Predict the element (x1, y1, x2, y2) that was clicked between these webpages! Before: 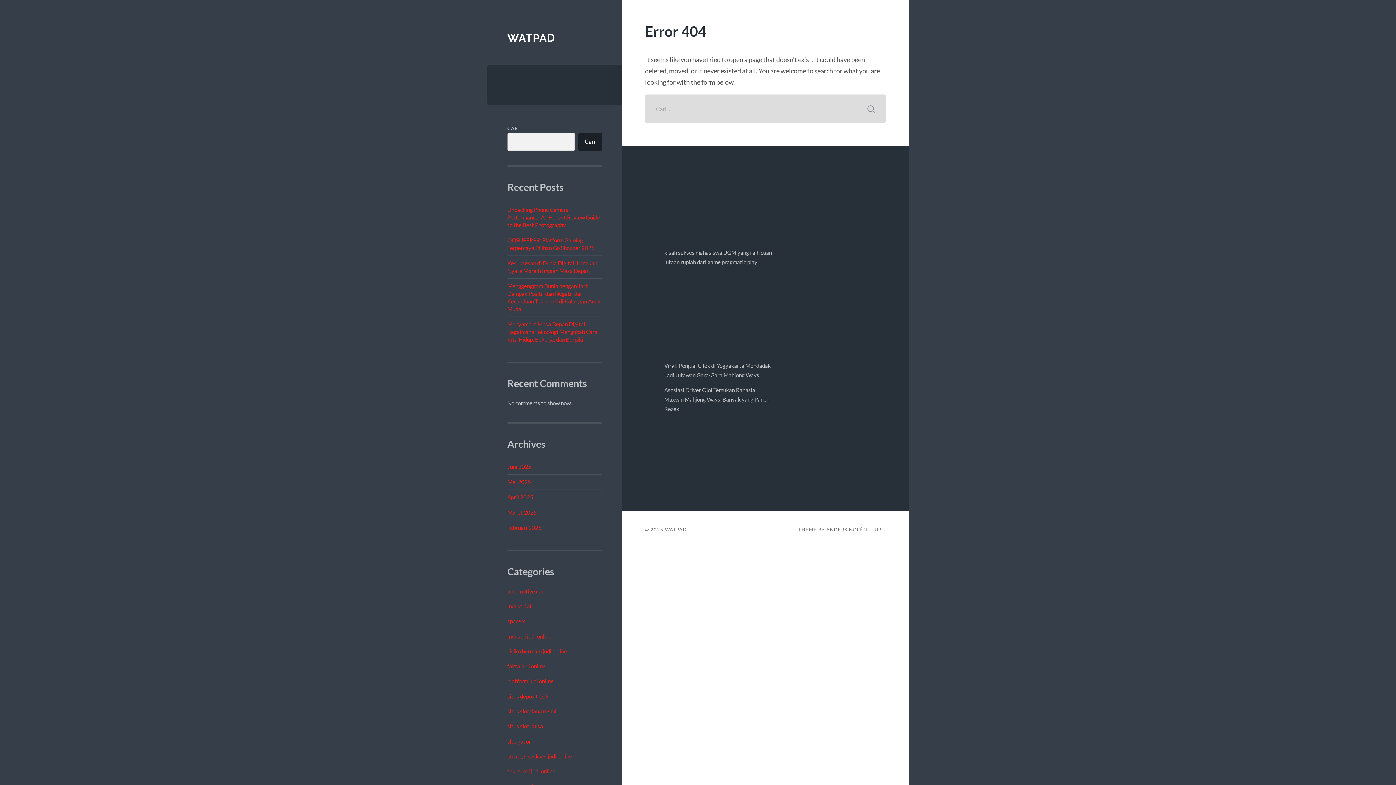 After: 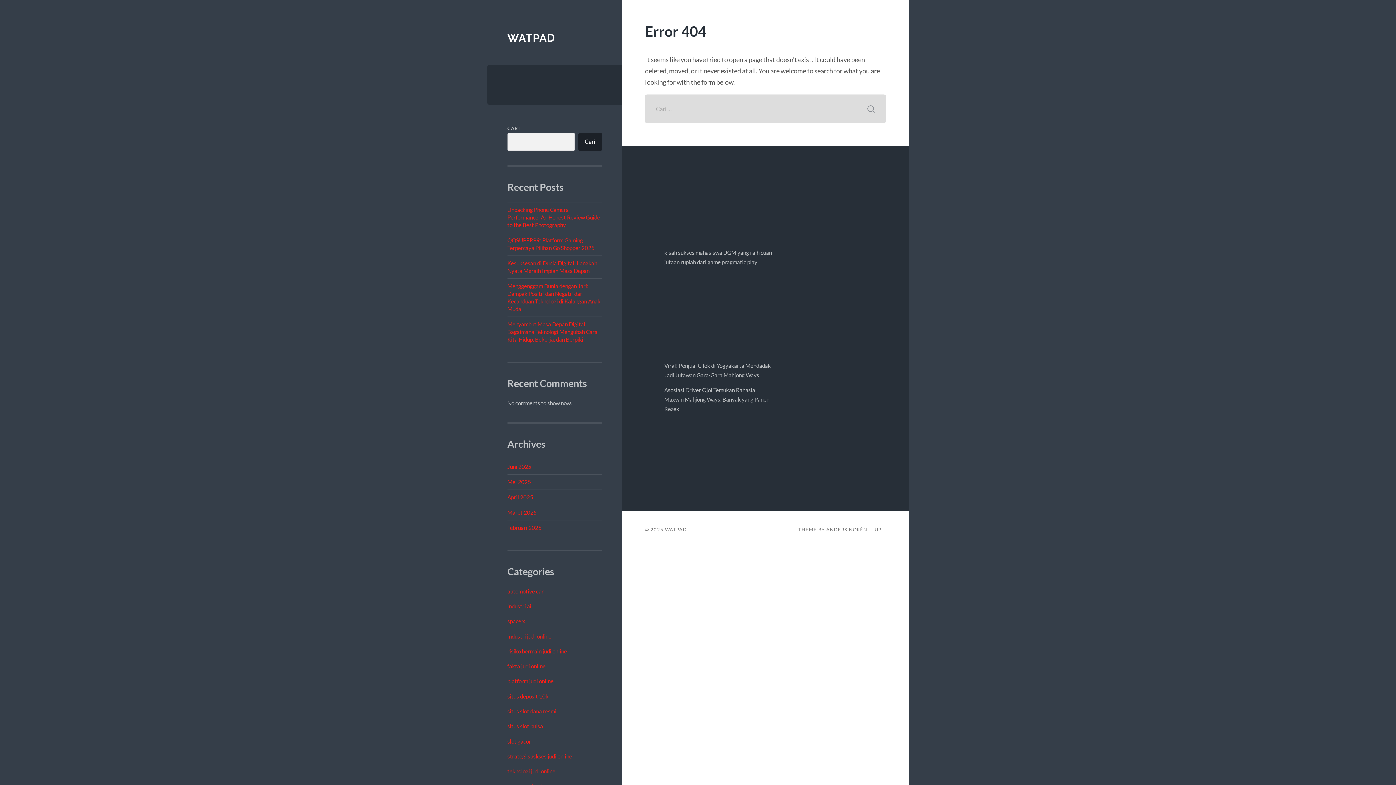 Action: label: UP ↑ bbox: (874, 526, 886, 532)